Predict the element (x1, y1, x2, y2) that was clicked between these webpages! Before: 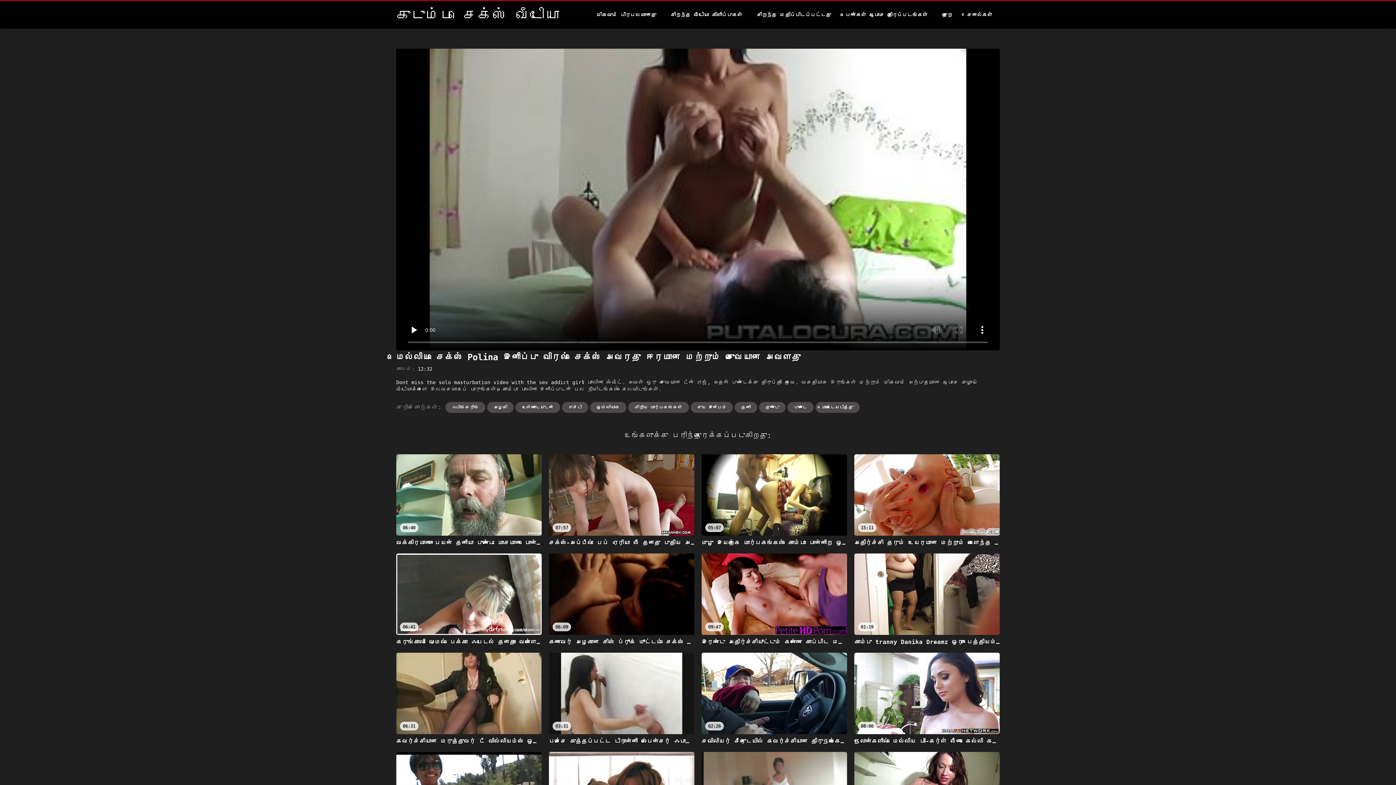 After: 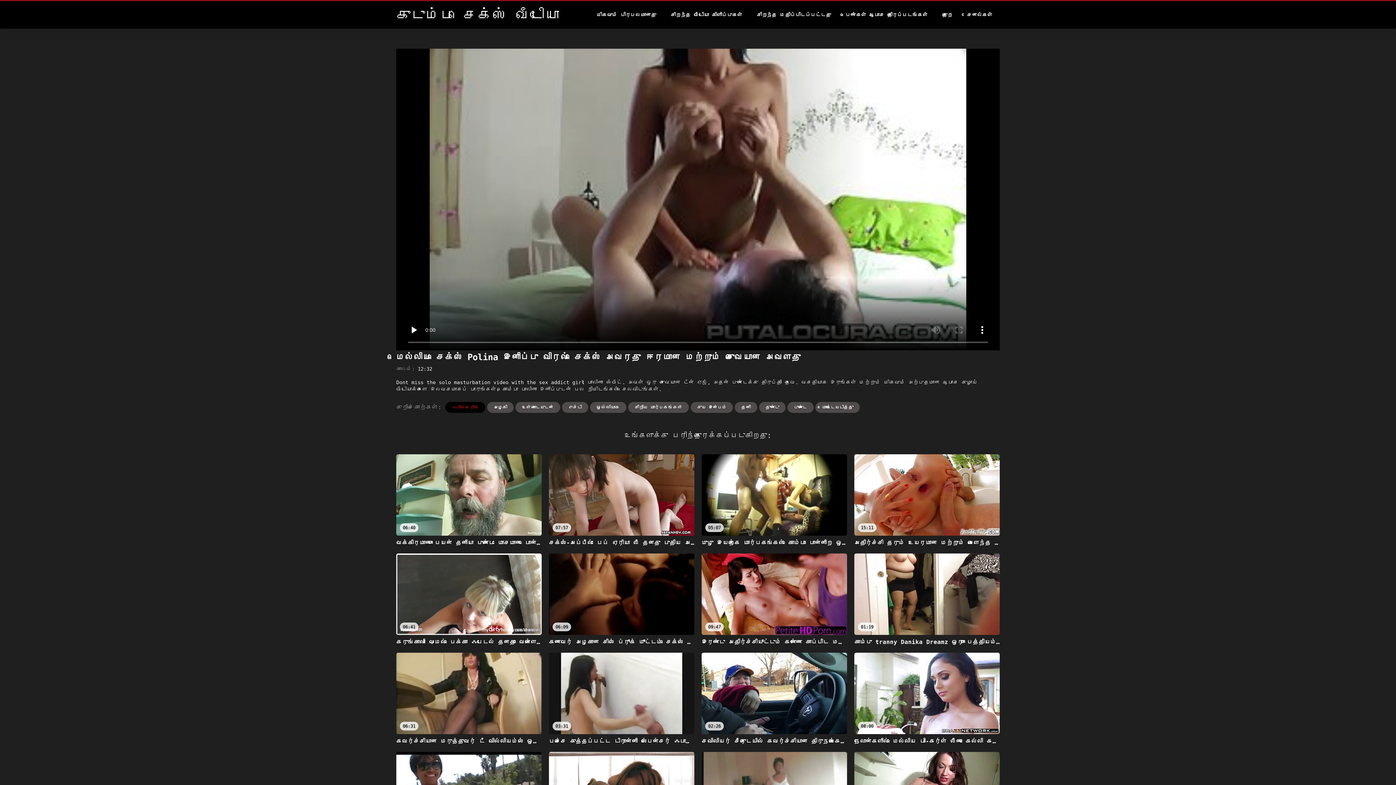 Action: bbox: (445, 402, 485, 413) label: ஃபிங்கரிங்